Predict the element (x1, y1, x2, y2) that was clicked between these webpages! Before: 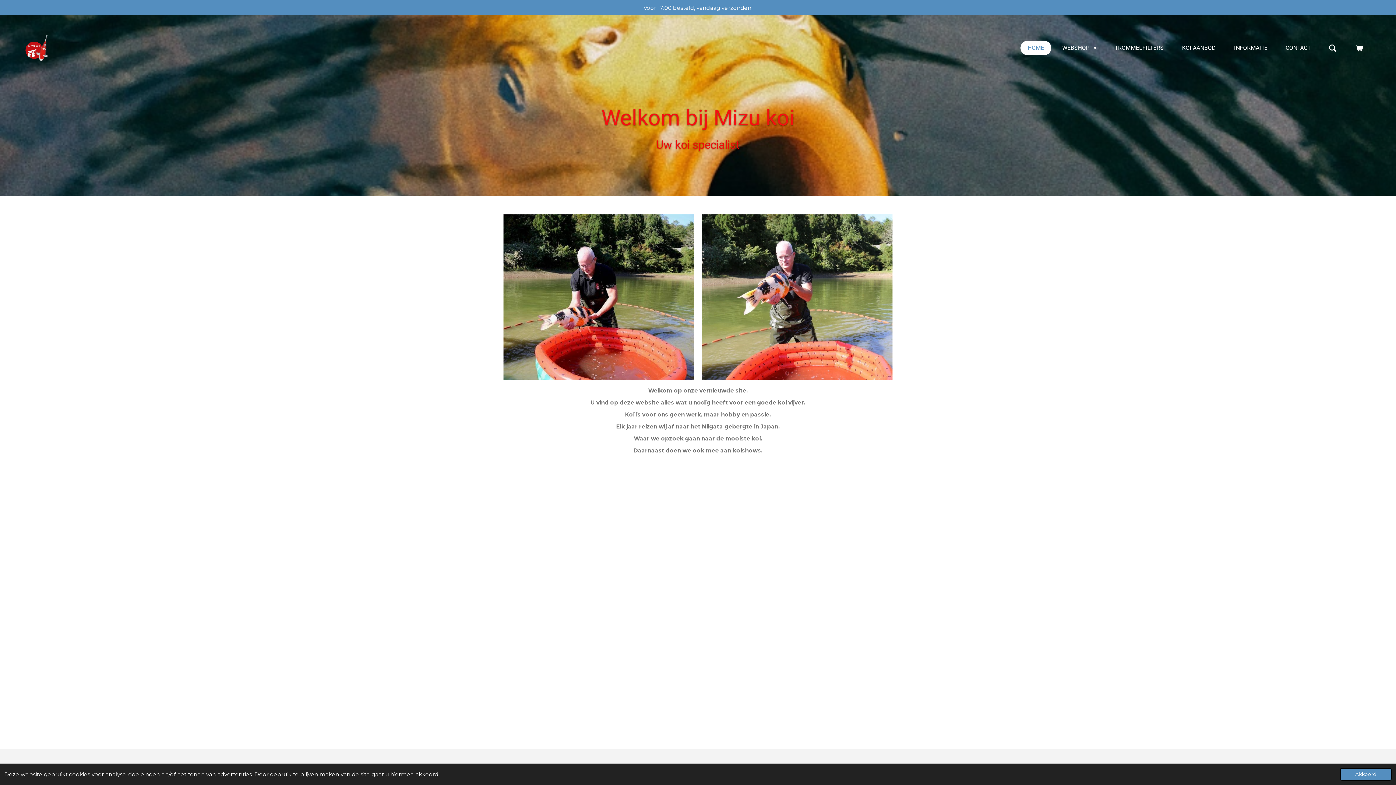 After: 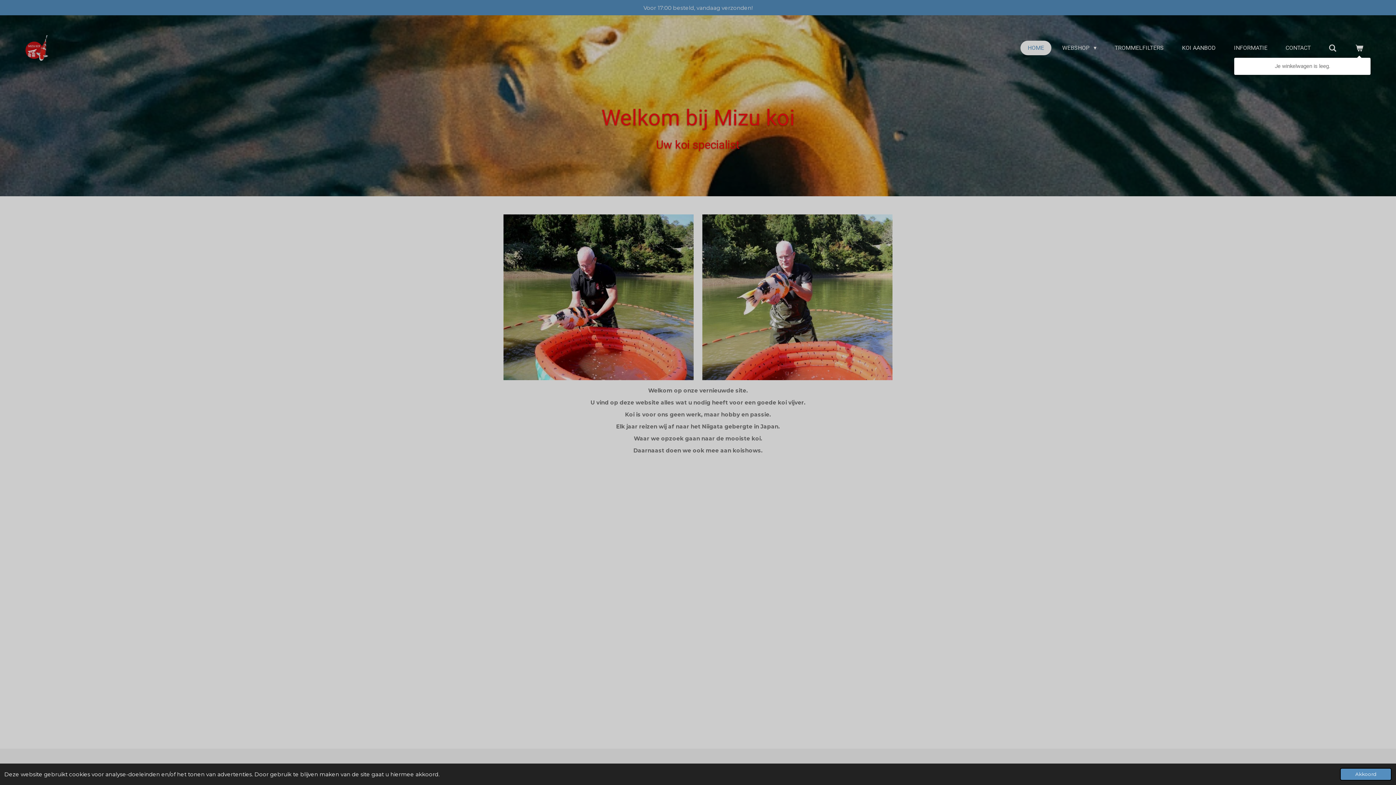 Action: bbox: (1348, 40, 1370, 55)